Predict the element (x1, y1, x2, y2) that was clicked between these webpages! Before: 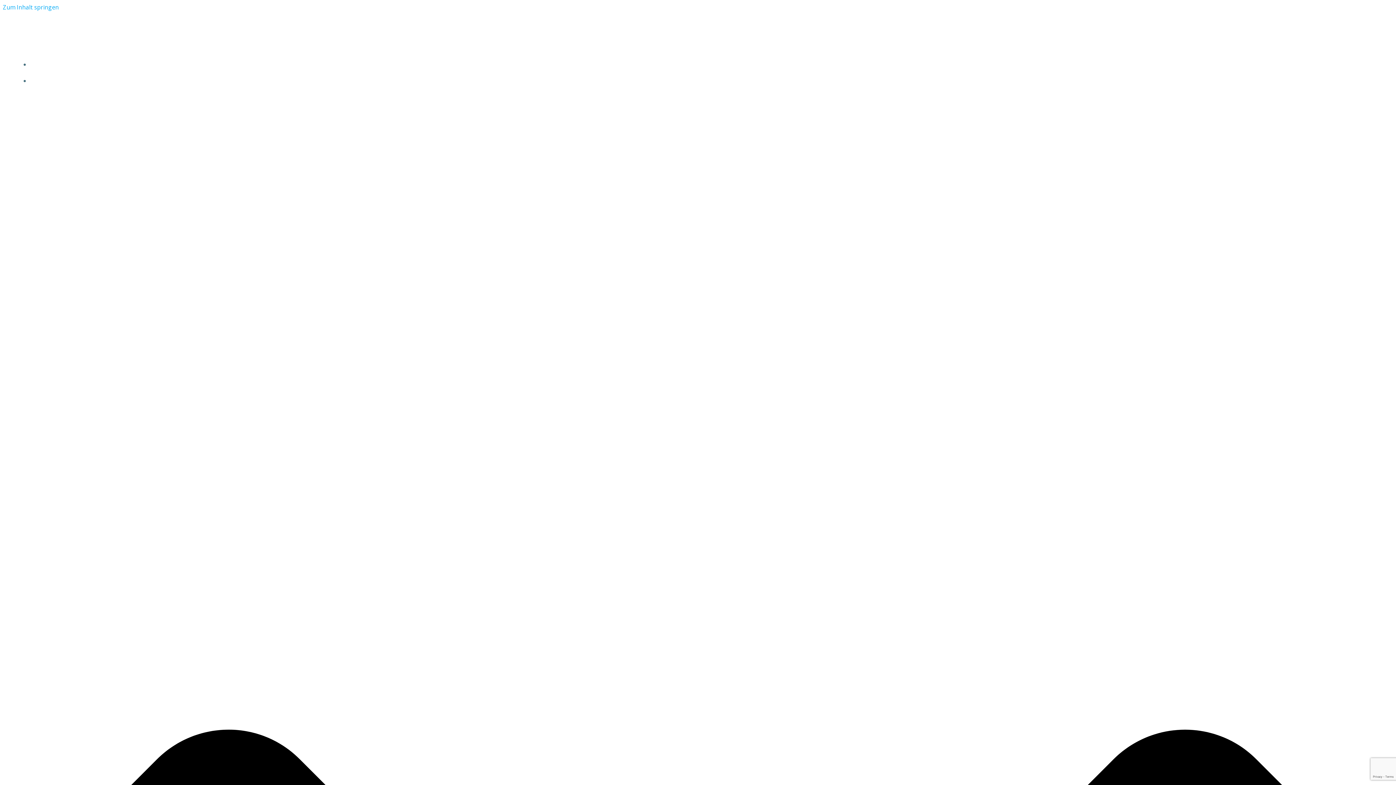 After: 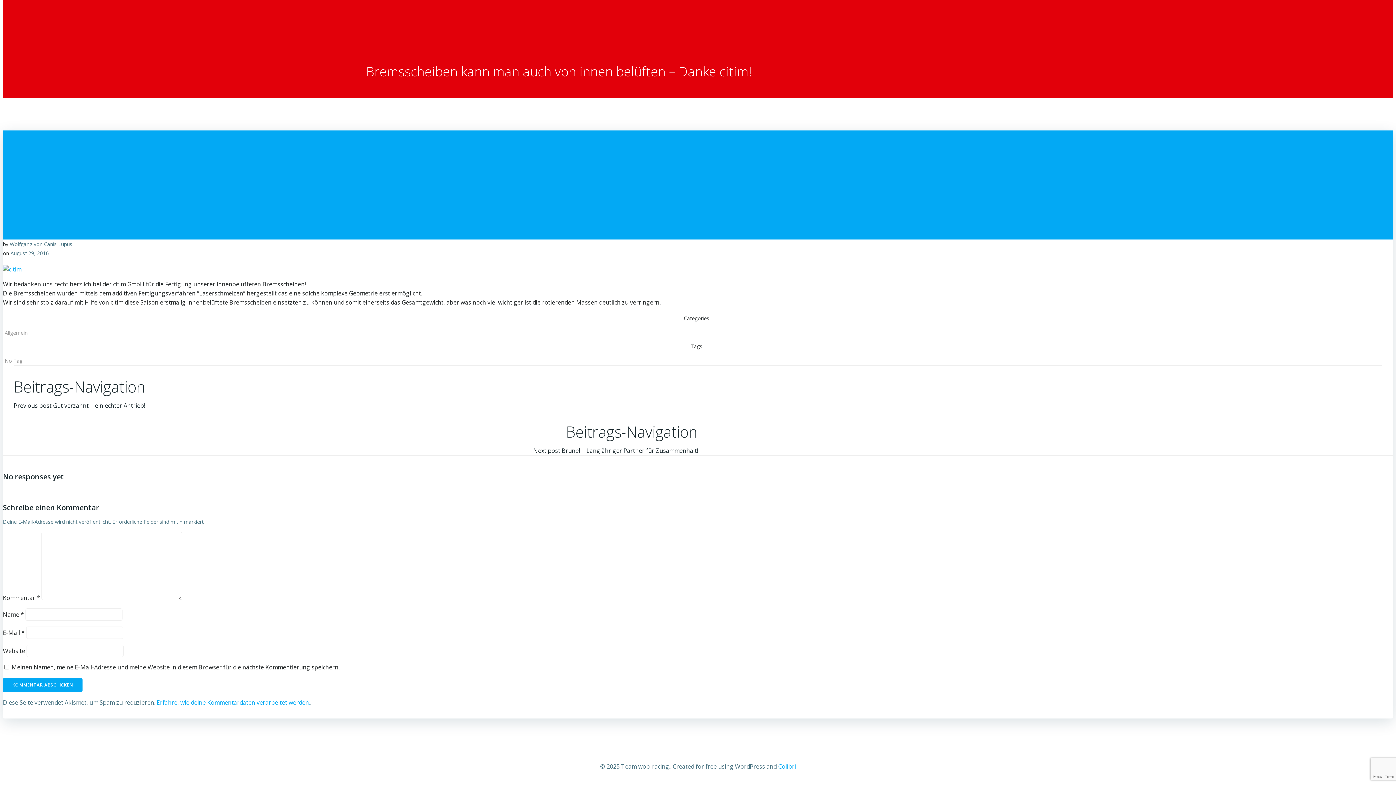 Action: bbox: (2, 3, 58, 11) label: Zum Inhalt springen